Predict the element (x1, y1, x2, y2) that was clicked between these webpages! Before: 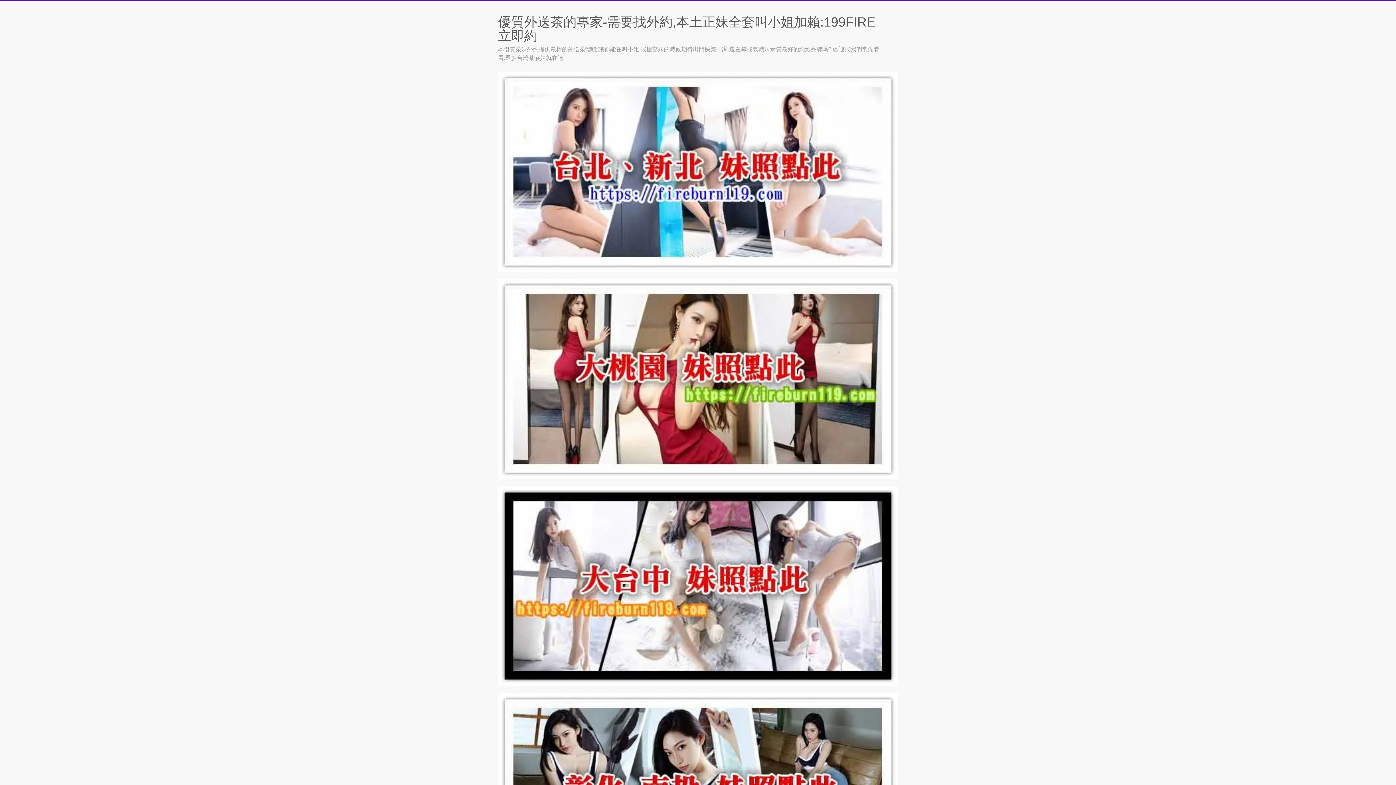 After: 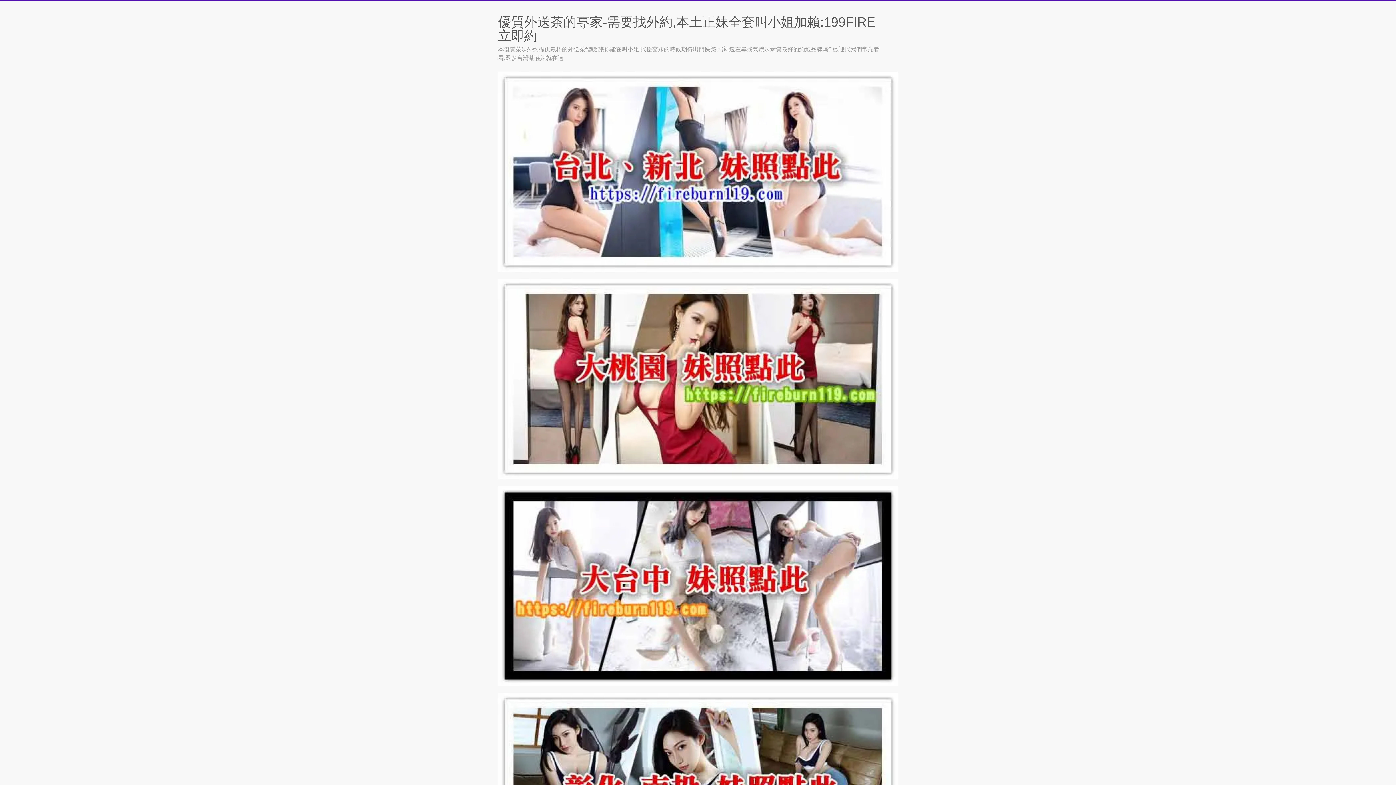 Action: bbox: (498, 279, 898, 285)